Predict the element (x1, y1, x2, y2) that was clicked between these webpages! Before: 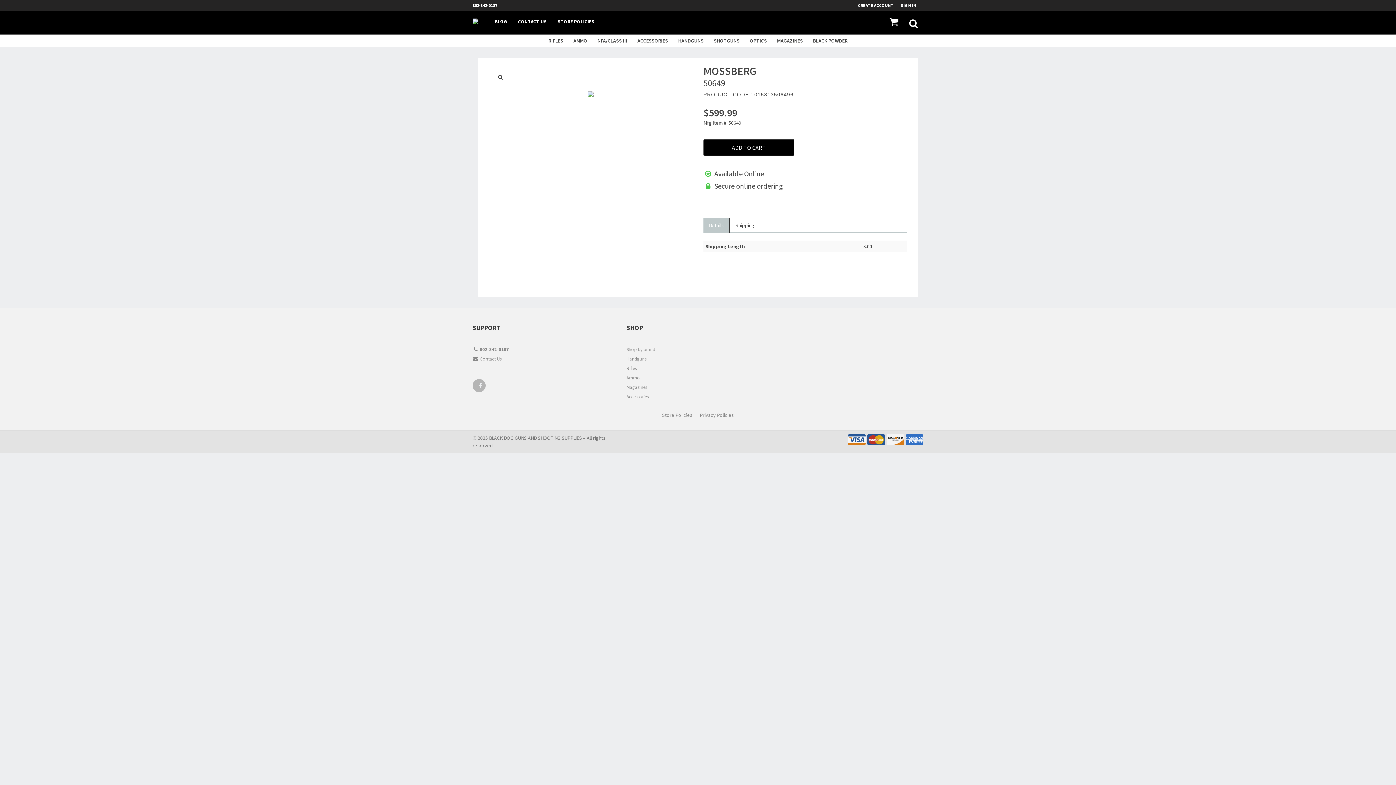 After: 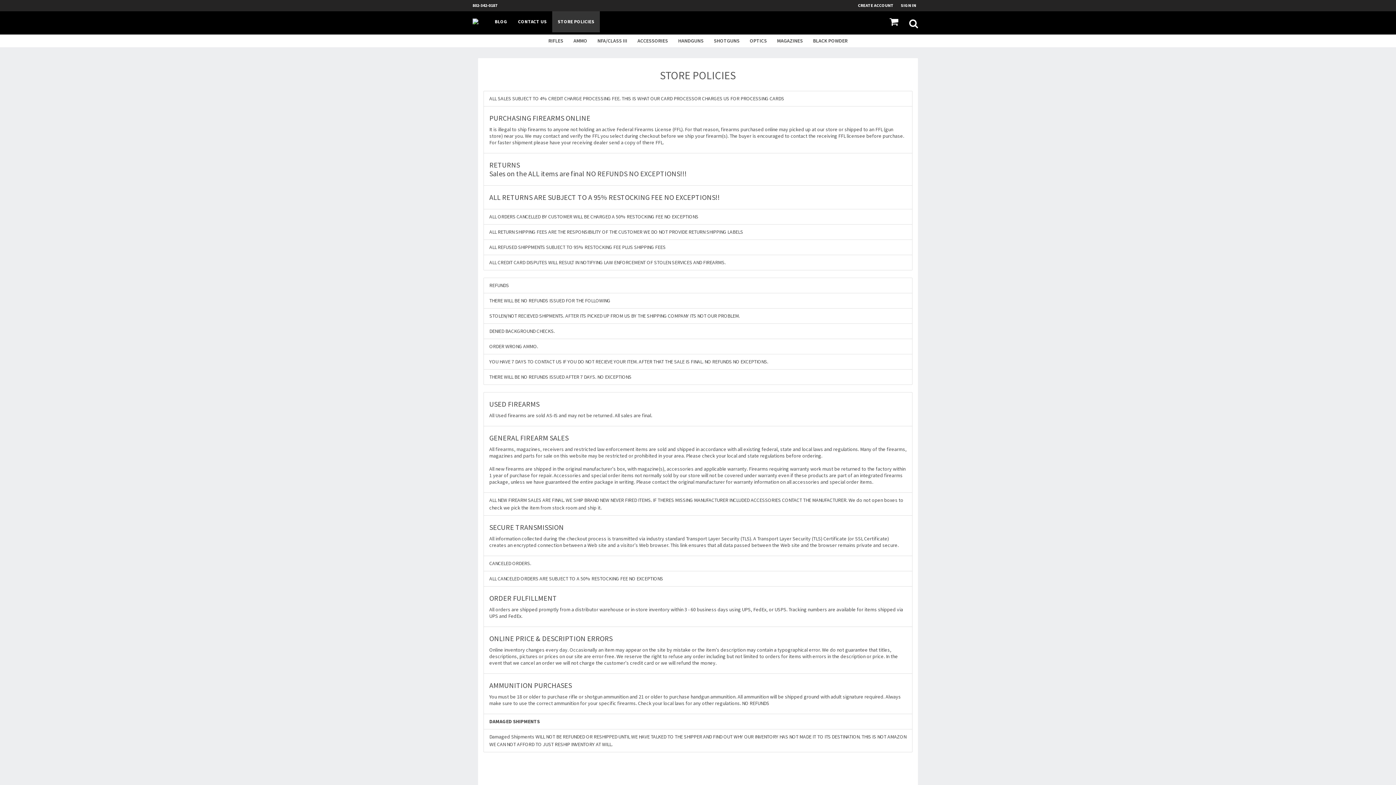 Action: label: STORE POLICIES bbox: (552, 11, 600, 32)